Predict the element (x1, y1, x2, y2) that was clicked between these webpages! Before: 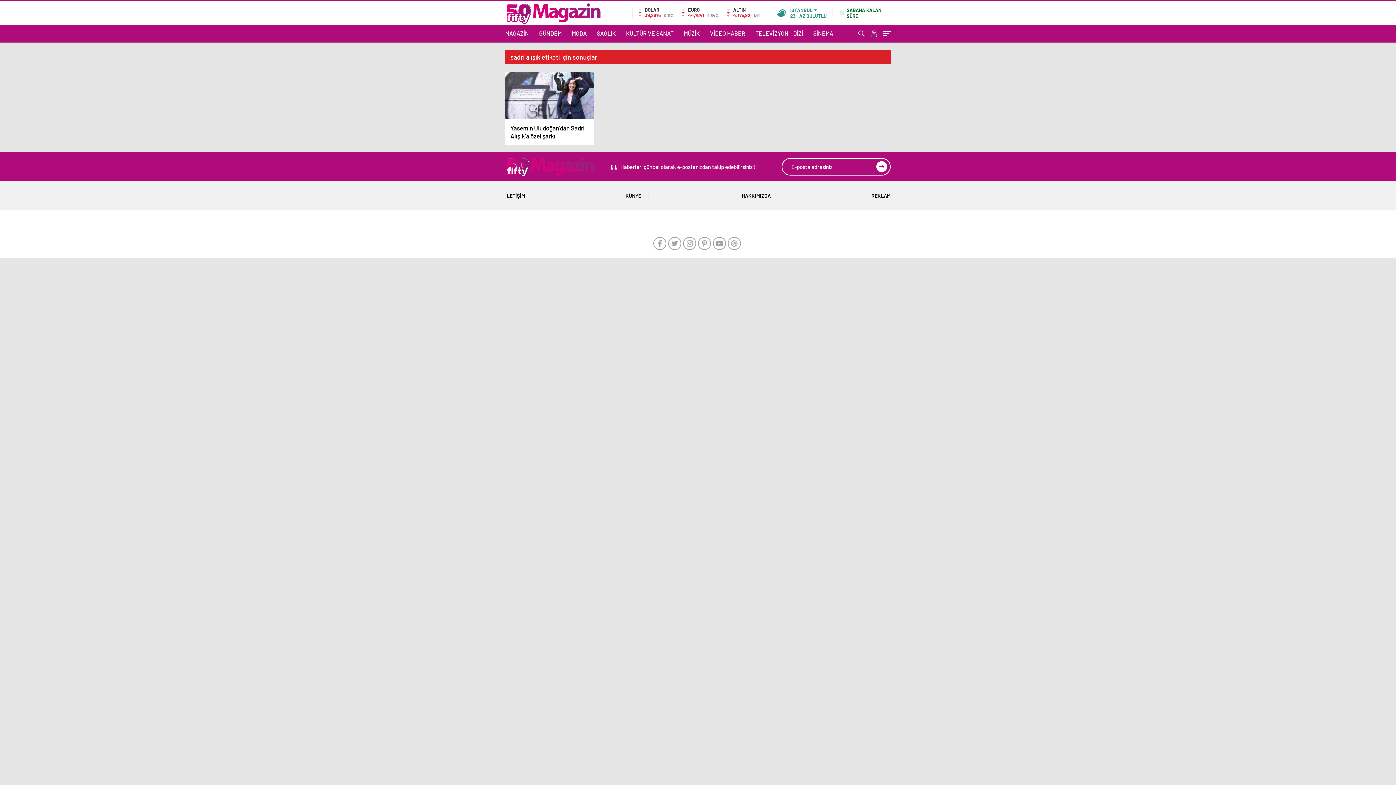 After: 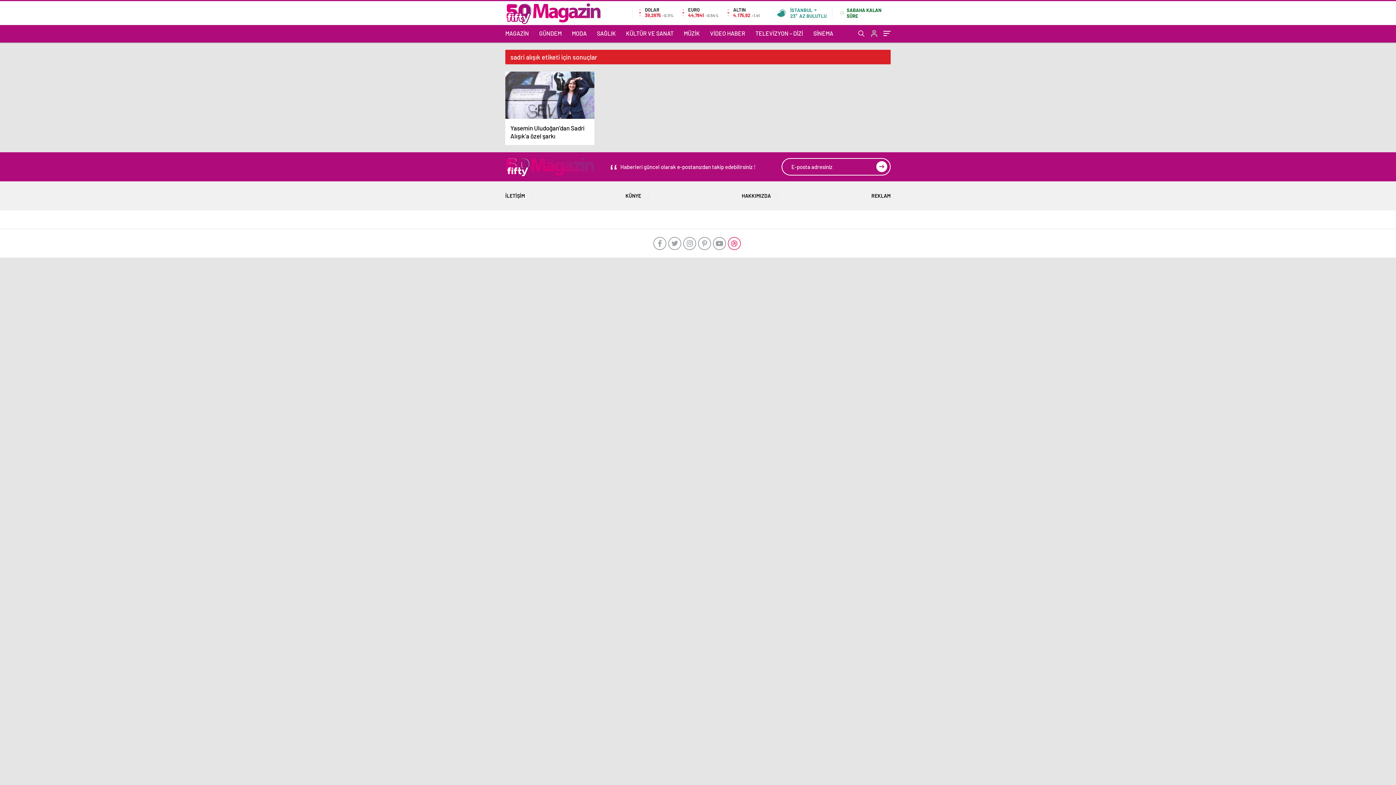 Action: bbox: (728, 237, 741, 250)